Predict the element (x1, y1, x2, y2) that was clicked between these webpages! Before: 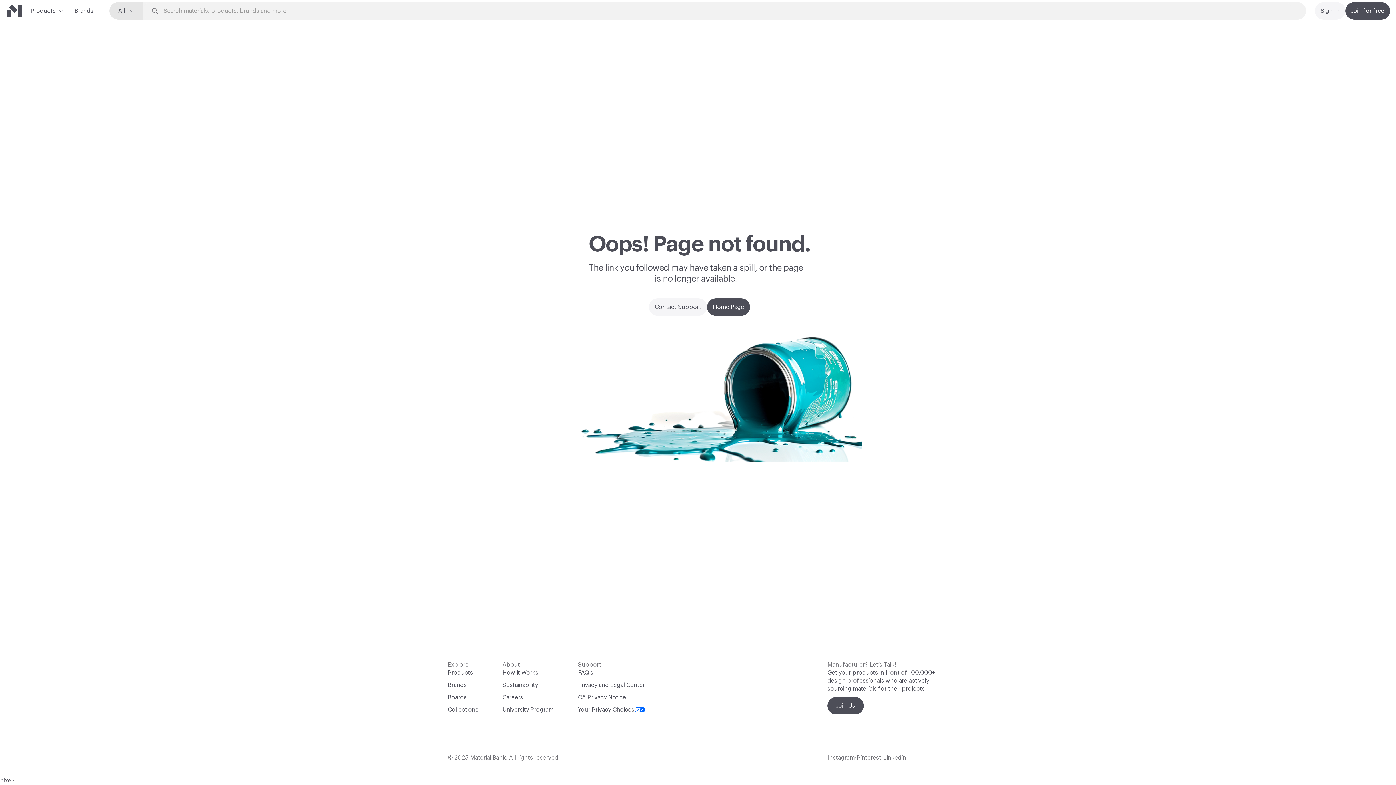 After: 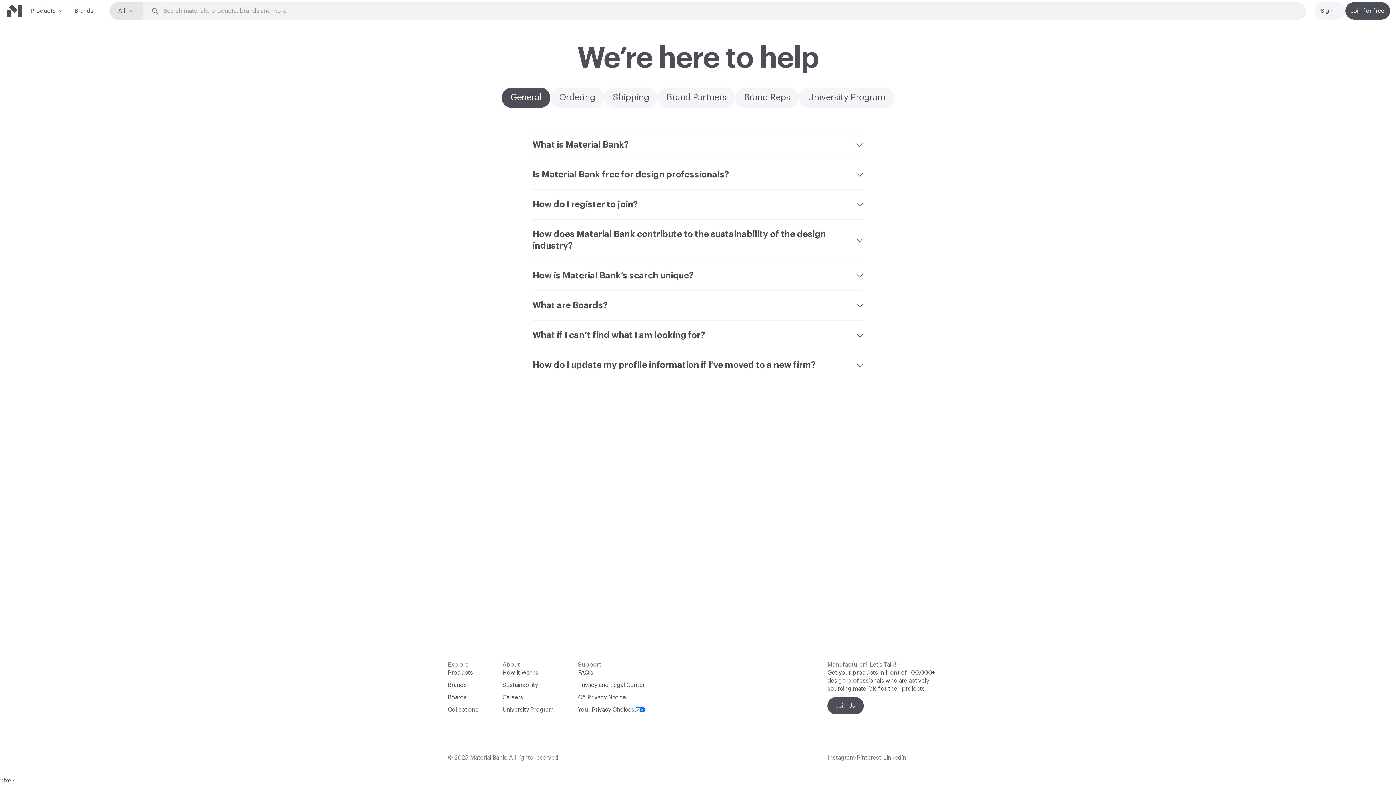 Action: bbox: (578, 669, 593, 677) label: FAQ's